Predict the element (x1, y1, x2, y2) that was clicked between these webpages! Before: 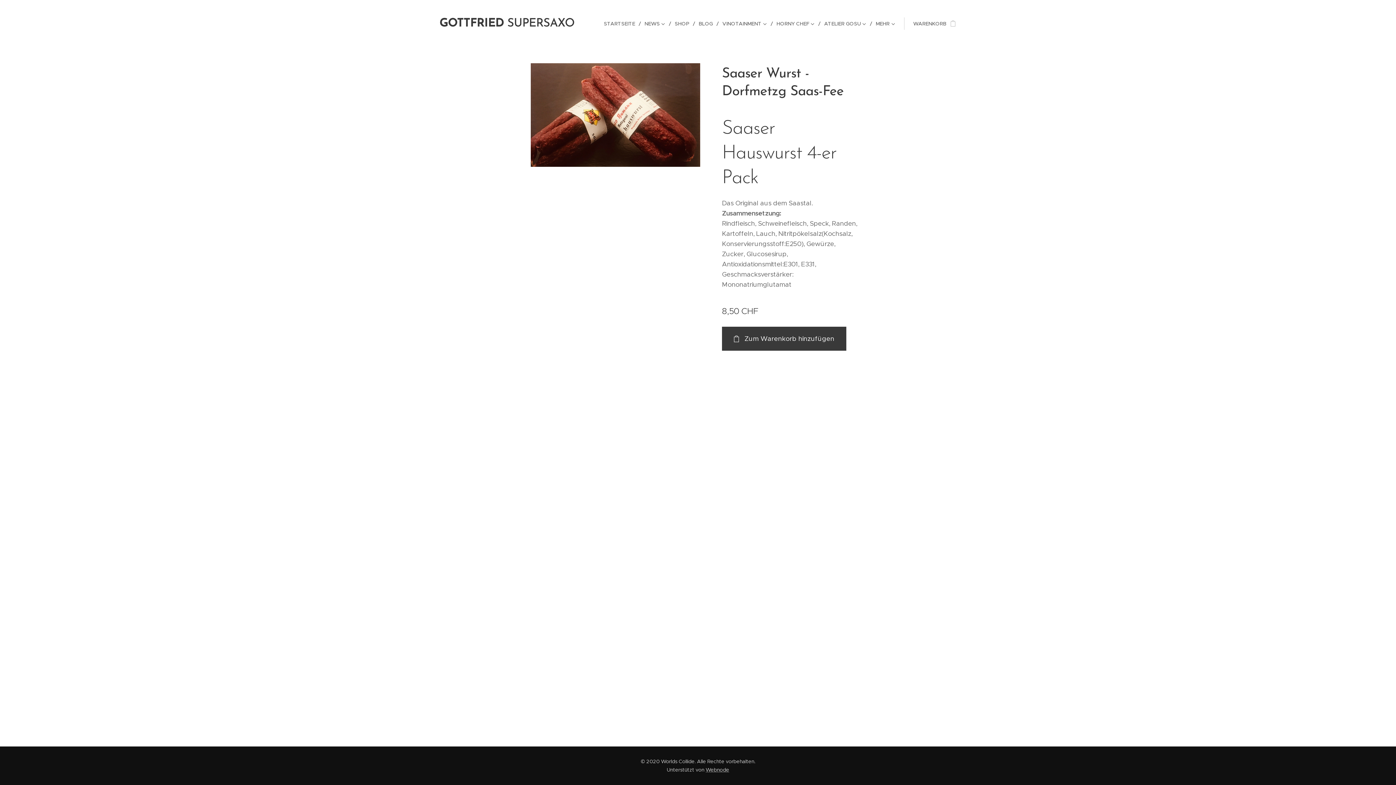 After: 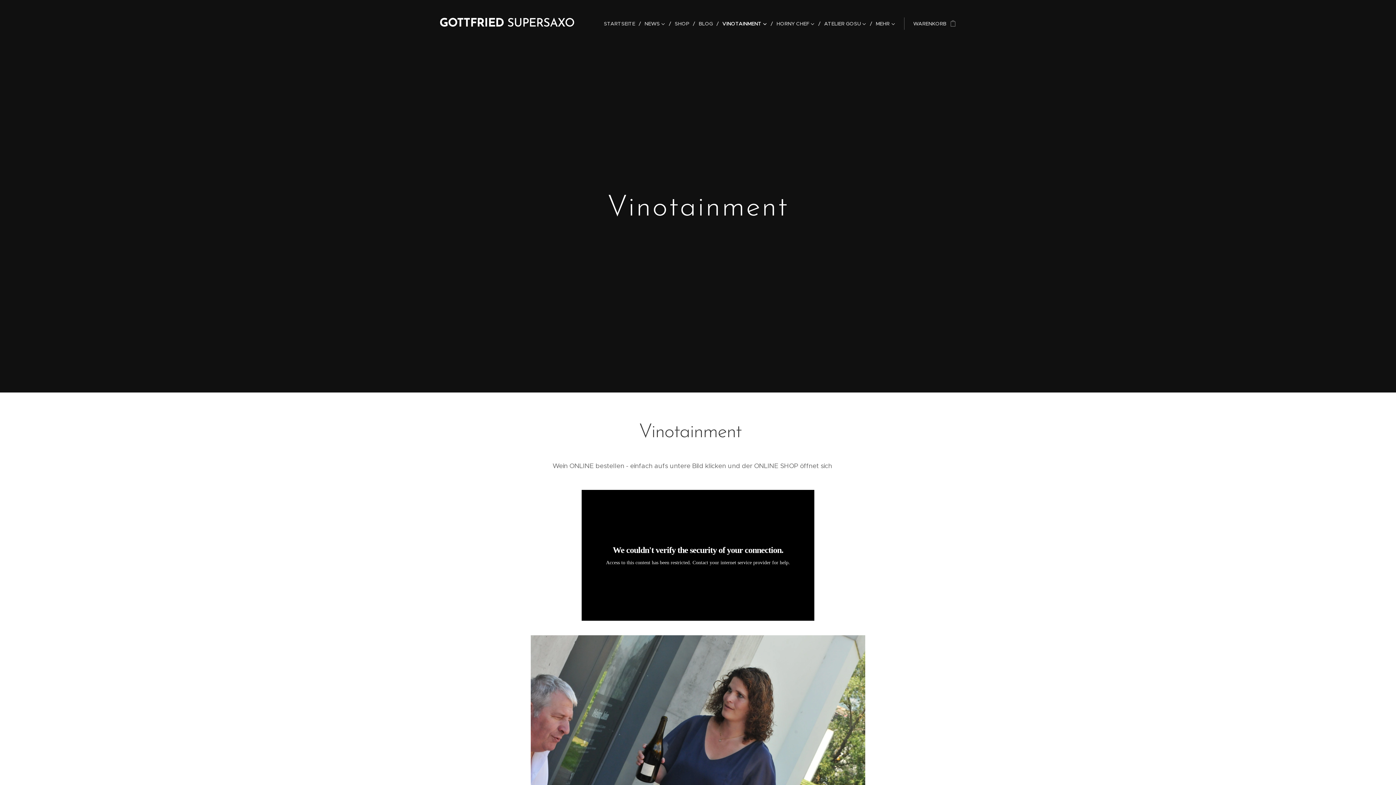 Action: bbox: (718, 14, 773, 32) label: VINOTAINMENT